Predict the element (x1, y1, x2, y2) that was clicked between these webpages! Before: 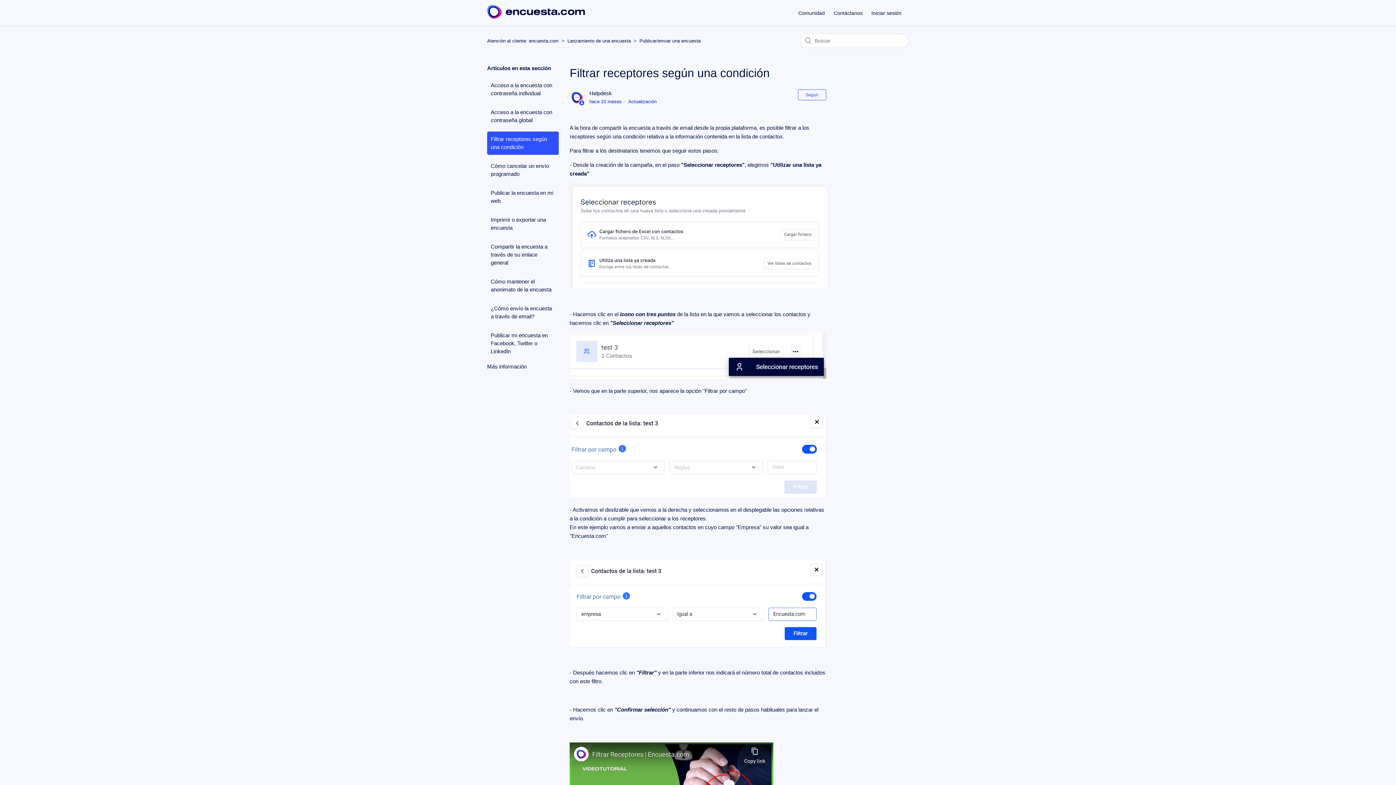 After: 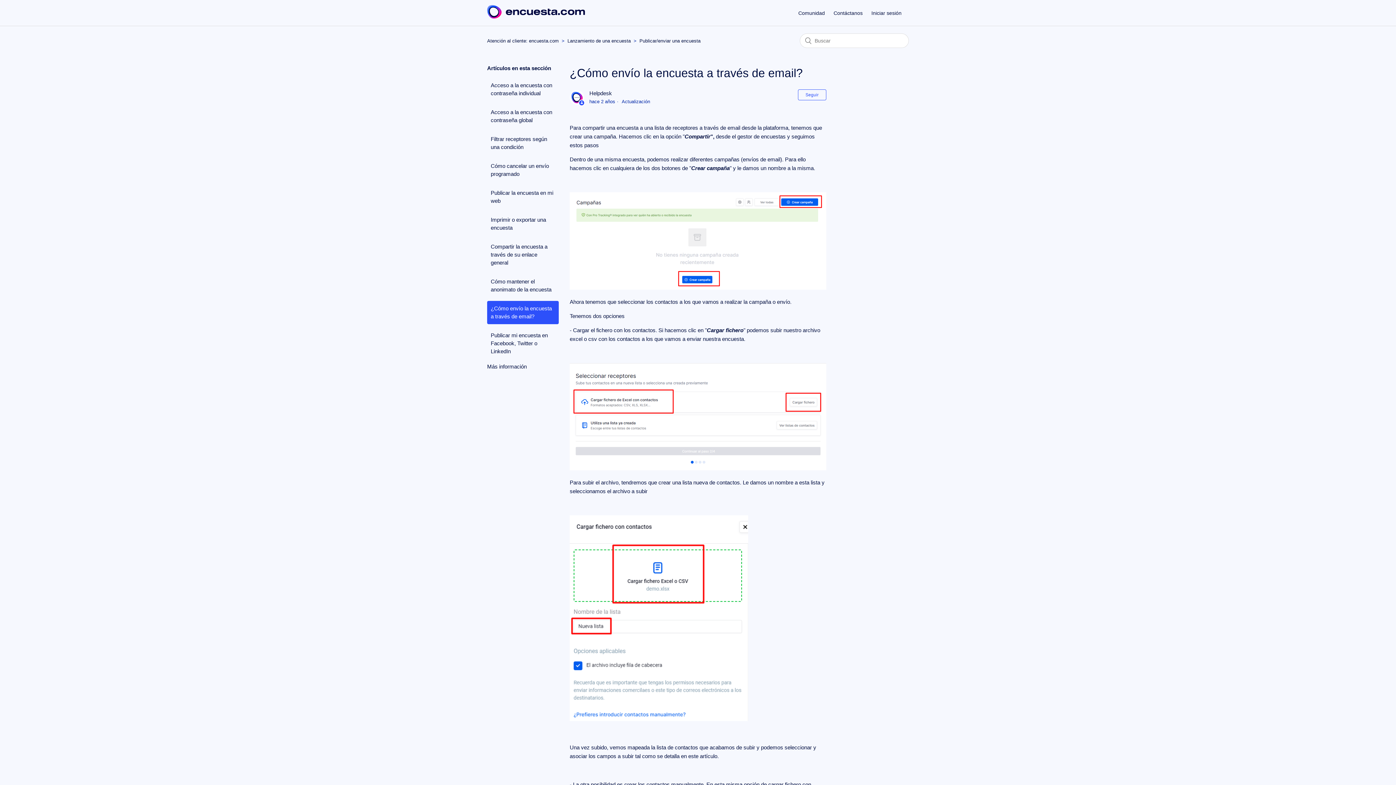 Action: bbox: (487, 301, 558, 324) label: ¿Cómo envío la encuesta a través de email?